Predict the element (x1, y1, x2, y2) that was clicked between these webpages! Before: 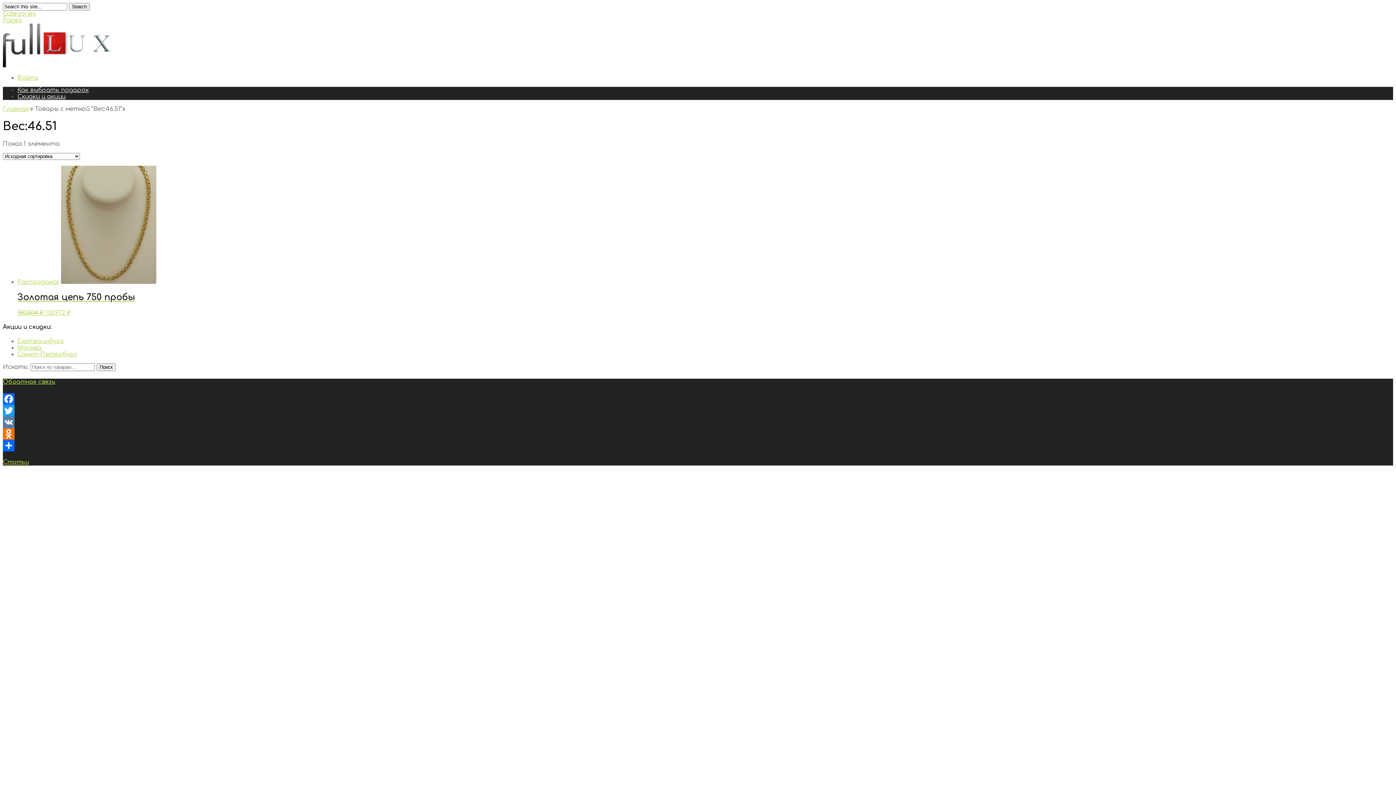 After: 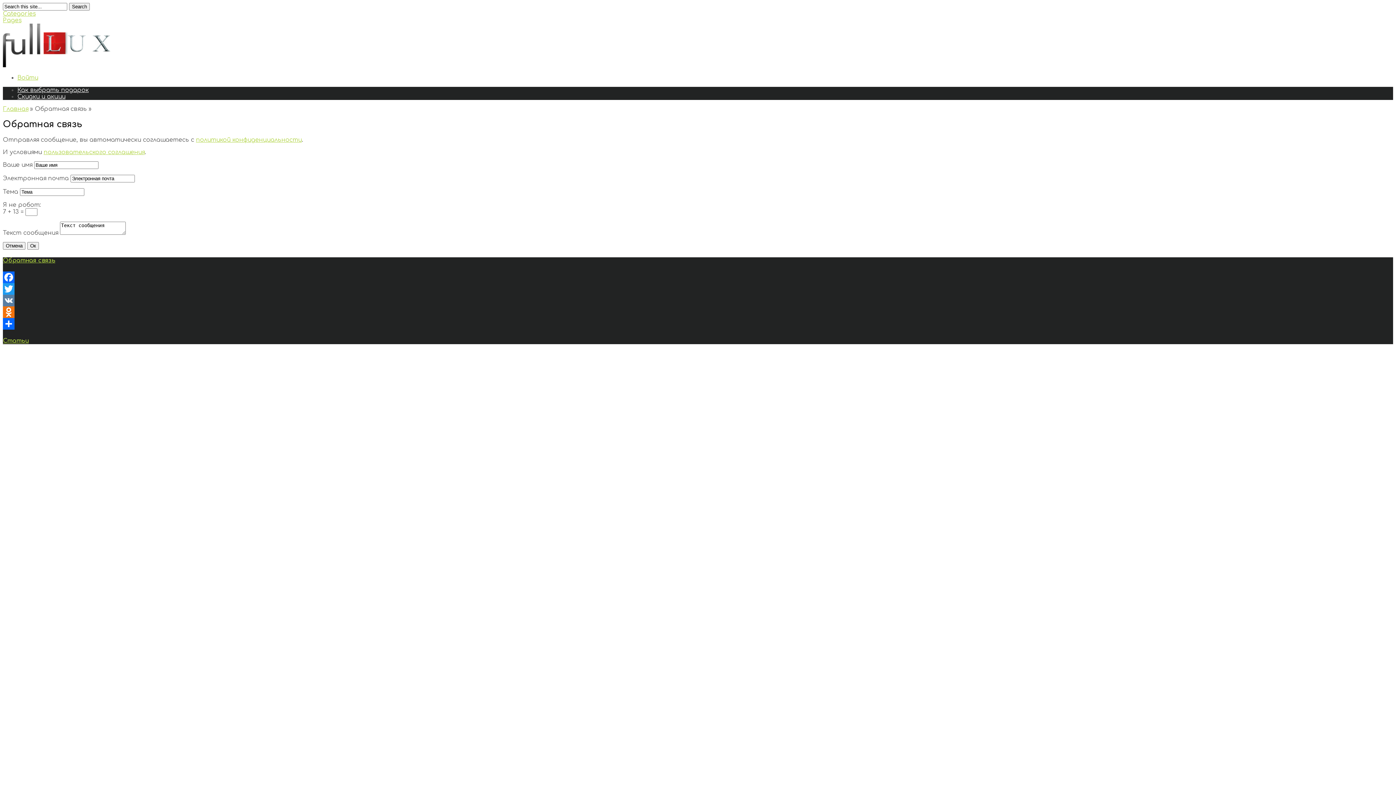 Action: bbox: (2, 379, 55, 385) label: Обратная связь